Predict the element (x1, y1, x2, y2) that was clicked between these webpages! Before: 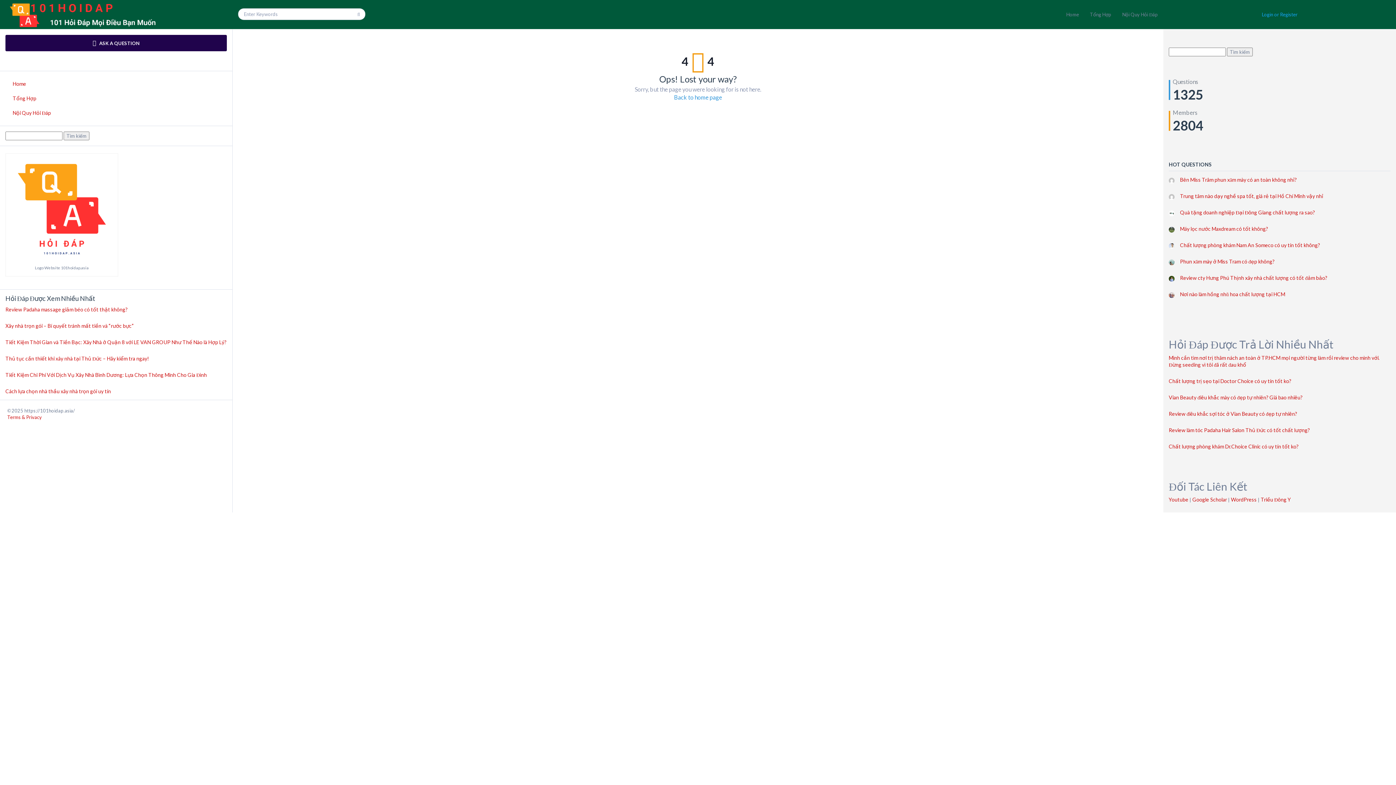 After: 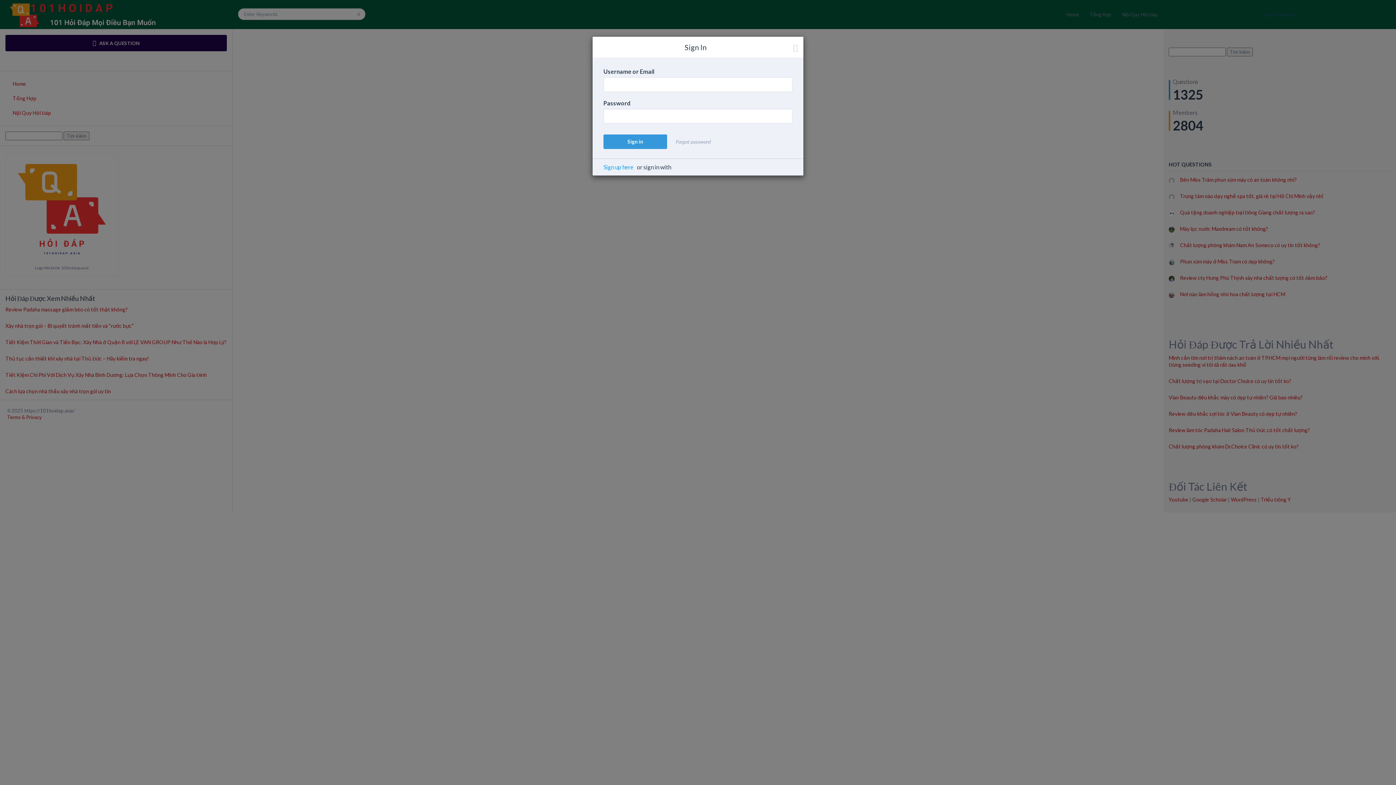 Action: bbox: (1169, 0, 1390, 29) label: Login or Register